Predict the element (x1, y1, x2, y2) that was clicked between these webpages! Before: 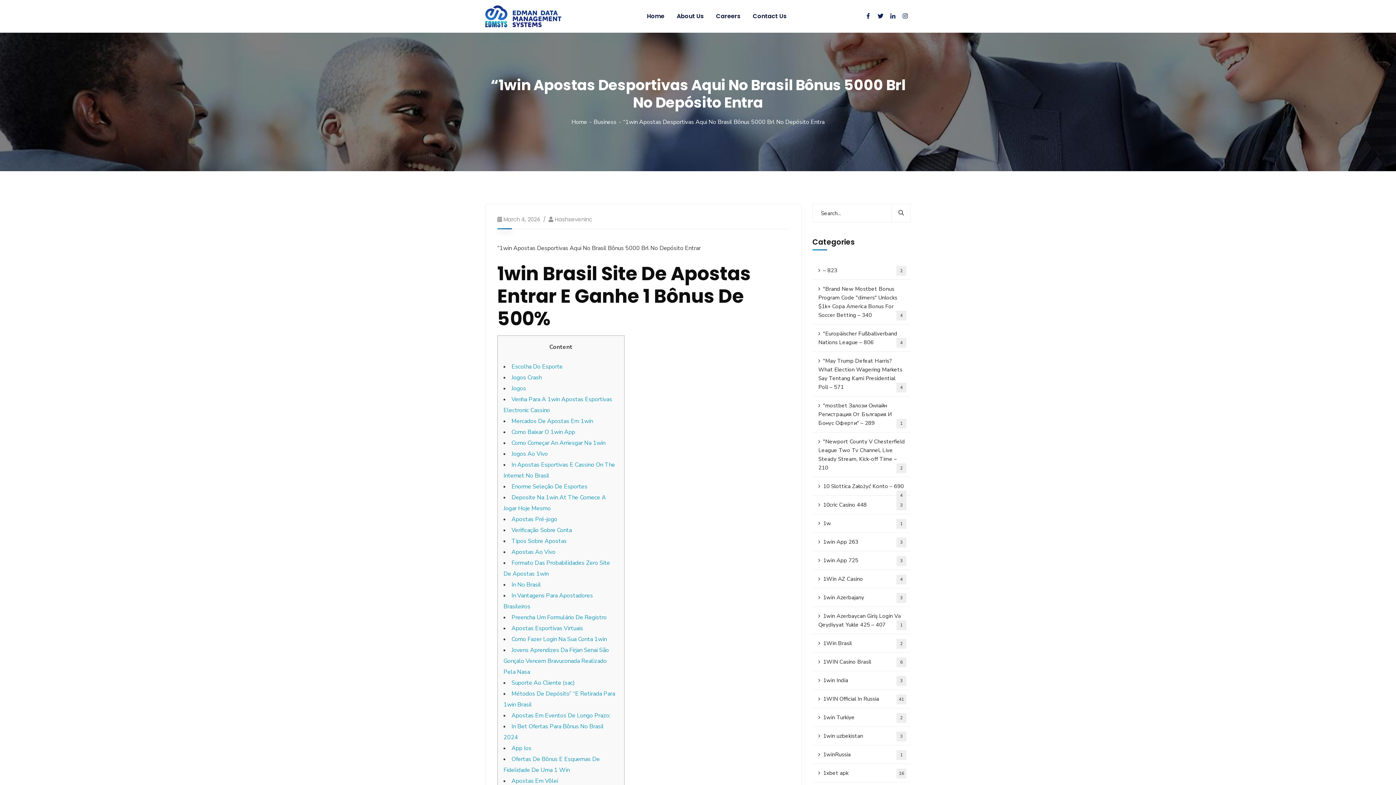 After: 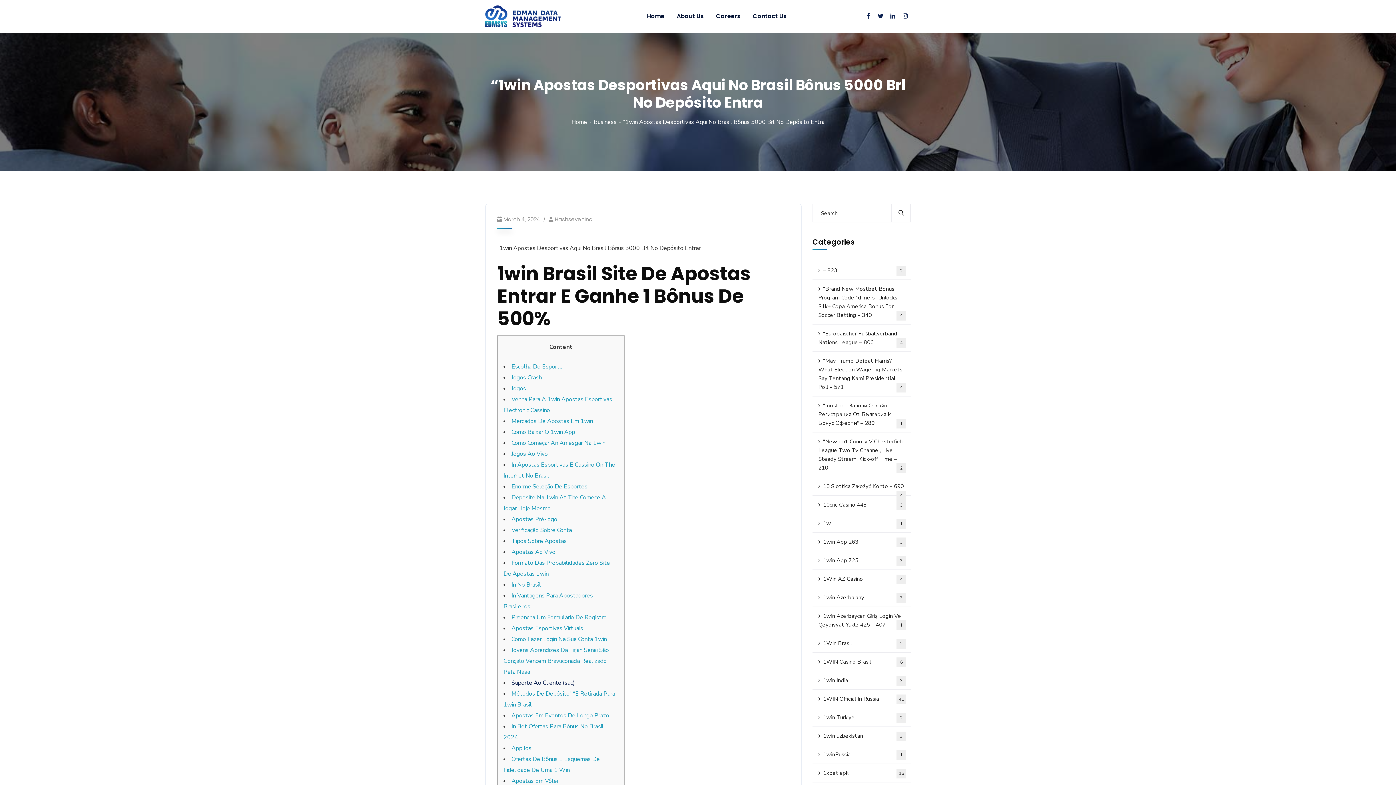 Action: bbox: (511, 679, 574, 687) label: Suporte Ao Cliente (sac)